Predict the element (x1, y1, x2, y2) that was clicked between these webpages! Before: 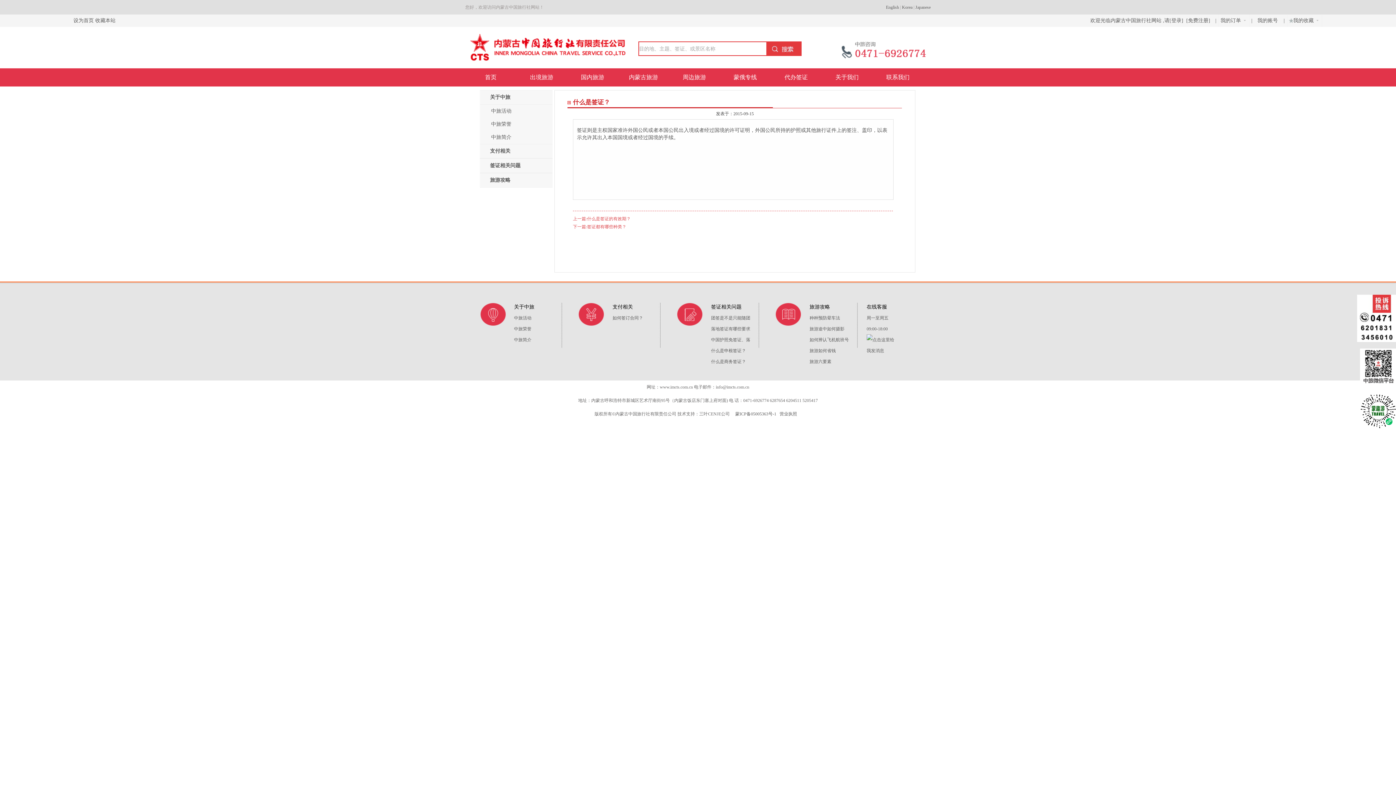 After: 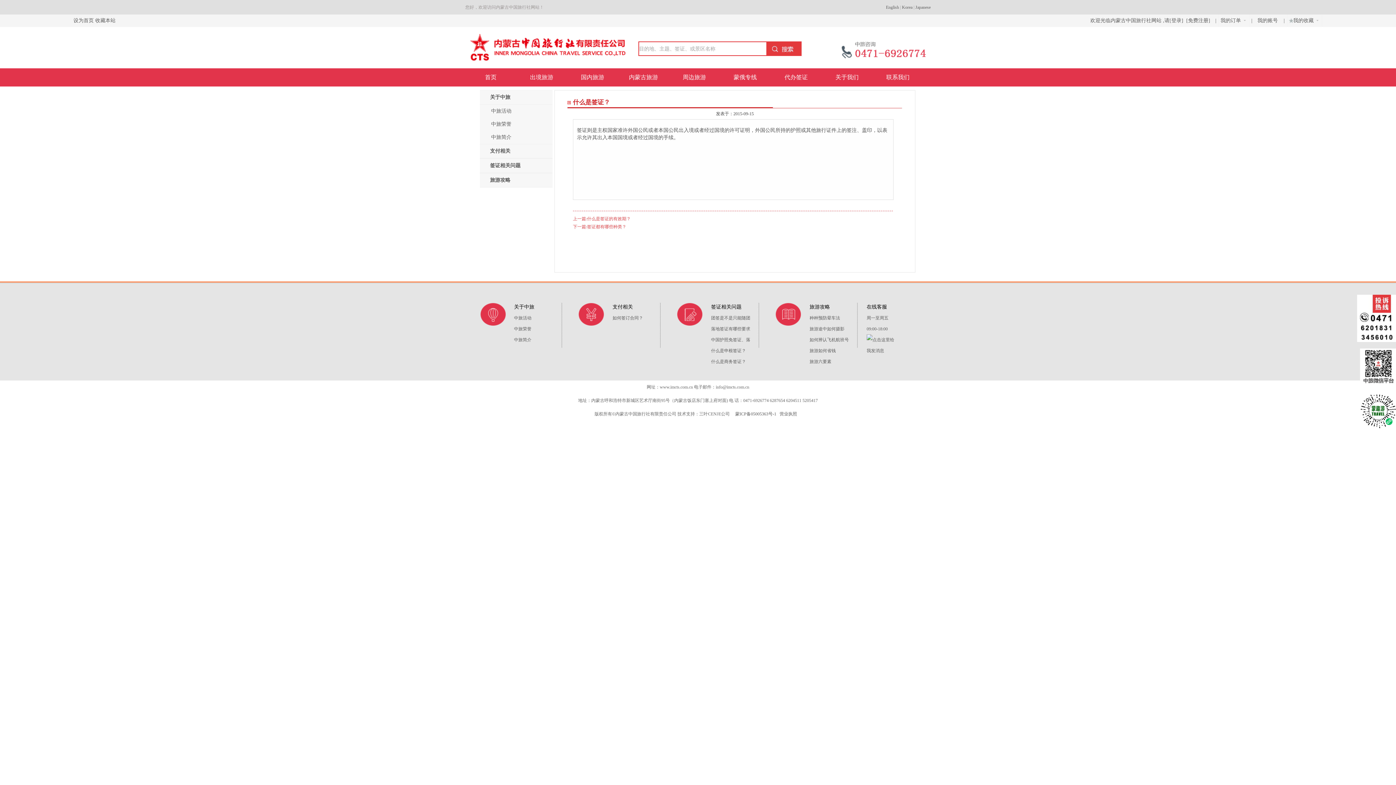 Action: bbox: (73, 14, 93, 26) label: 设为首页